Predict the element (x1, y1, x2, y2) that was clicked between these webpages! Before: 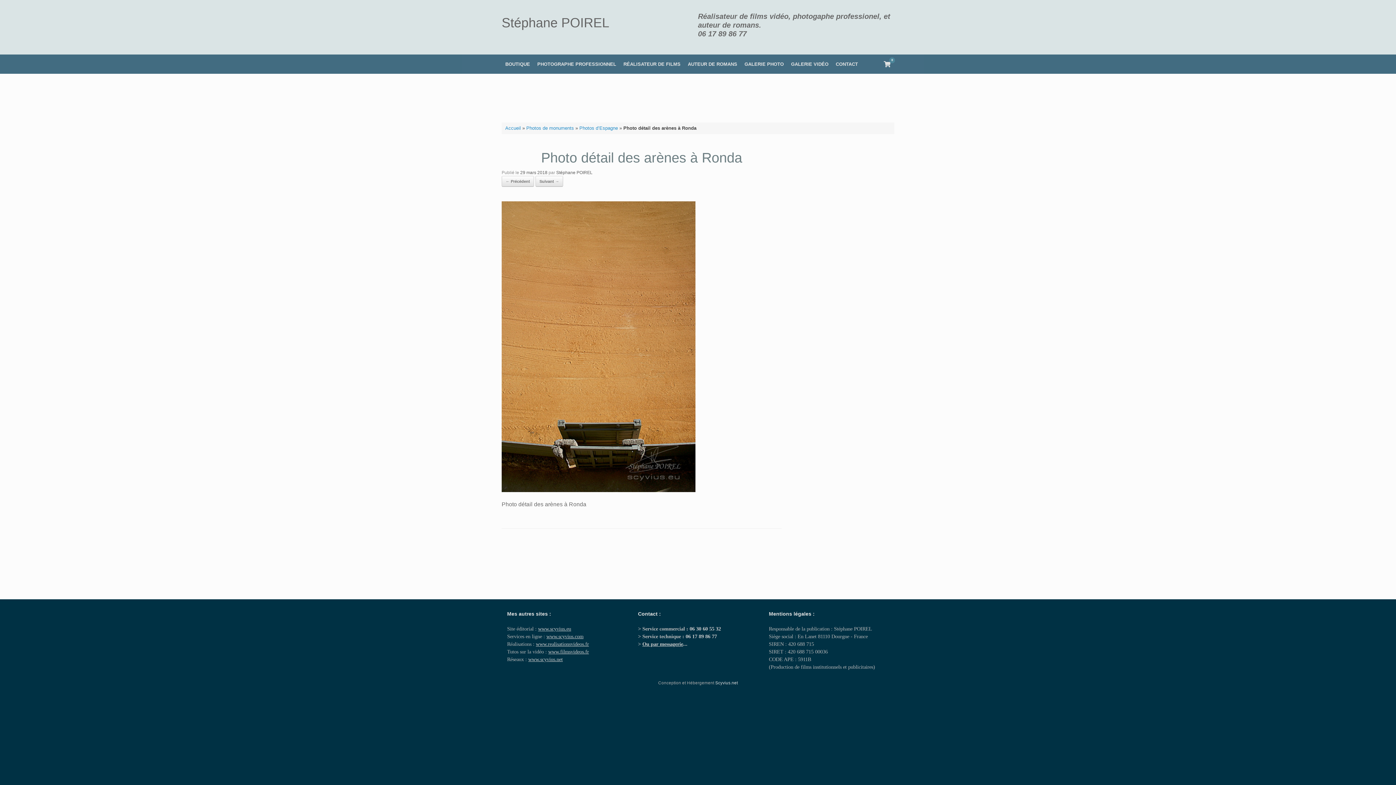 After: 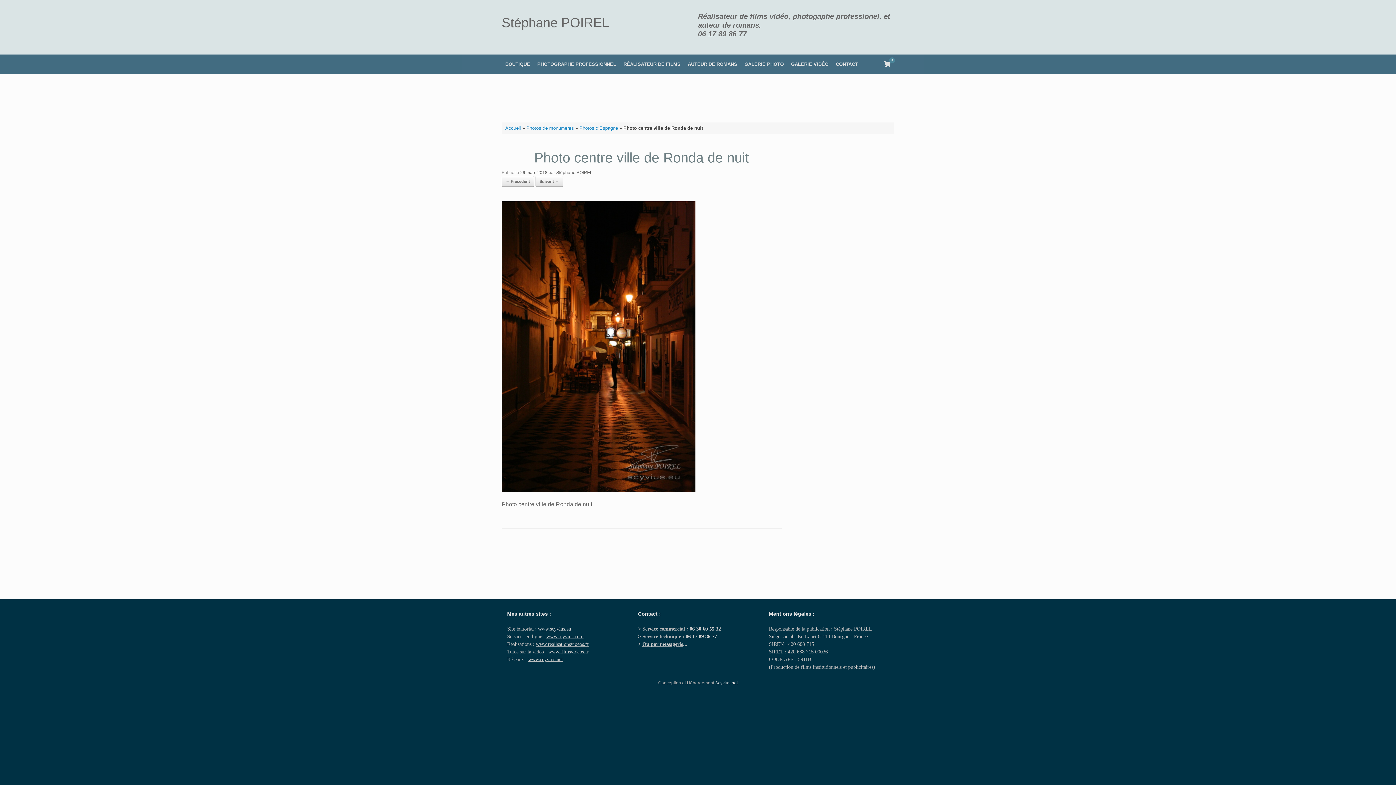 Action: bbox: (535, 175, 563, 186) label: Suivant →